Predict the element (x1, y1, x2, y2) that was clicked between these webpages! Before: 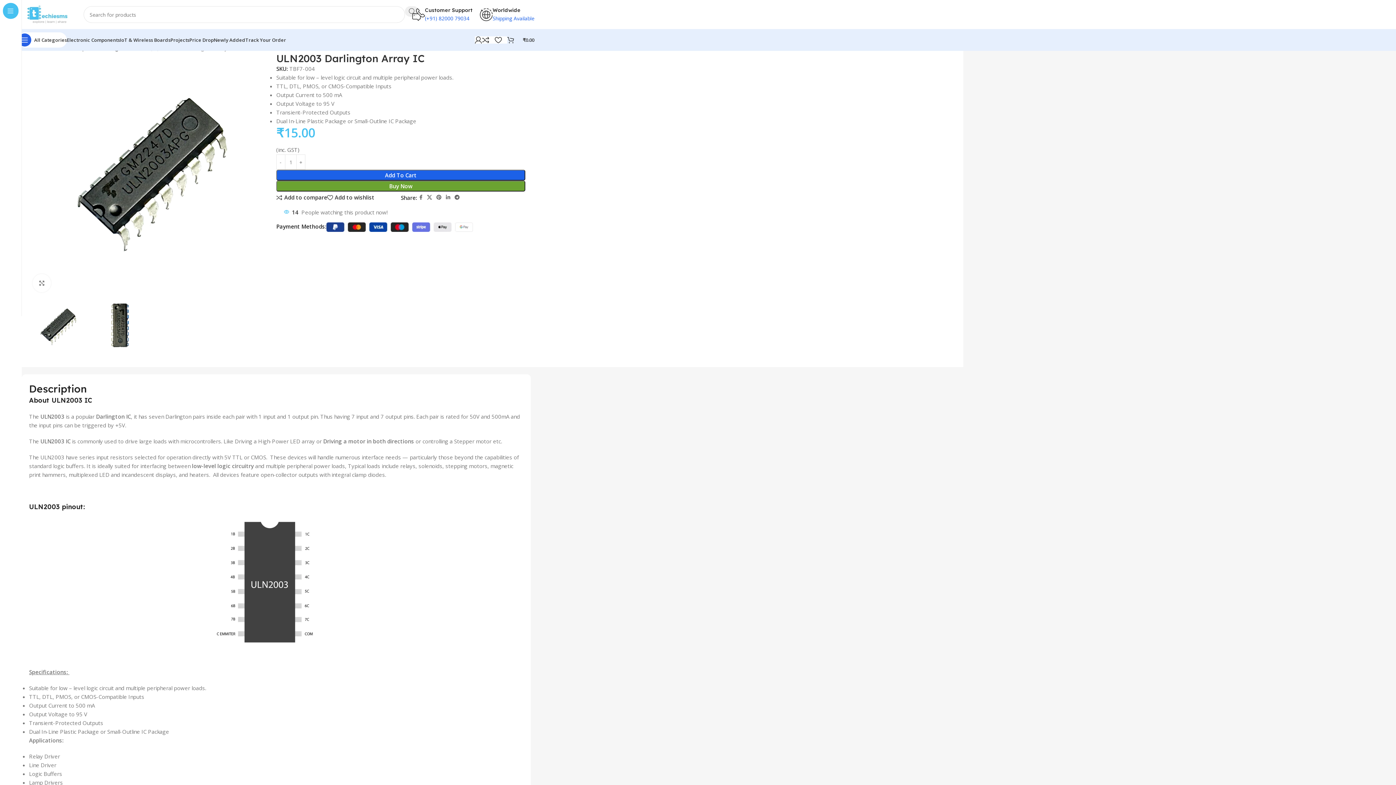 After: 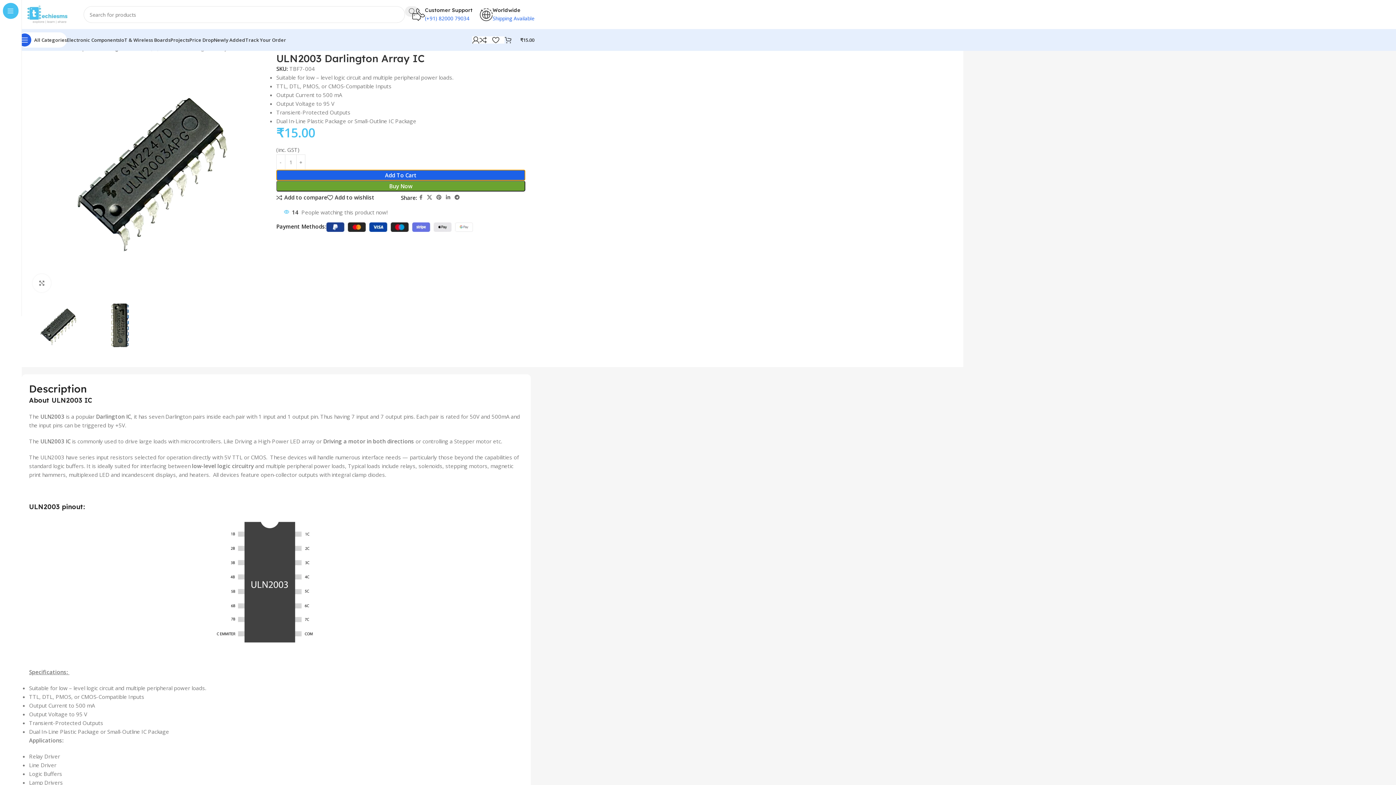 Action: bbox: (276, 169, 525, 180) label: Add To Cart